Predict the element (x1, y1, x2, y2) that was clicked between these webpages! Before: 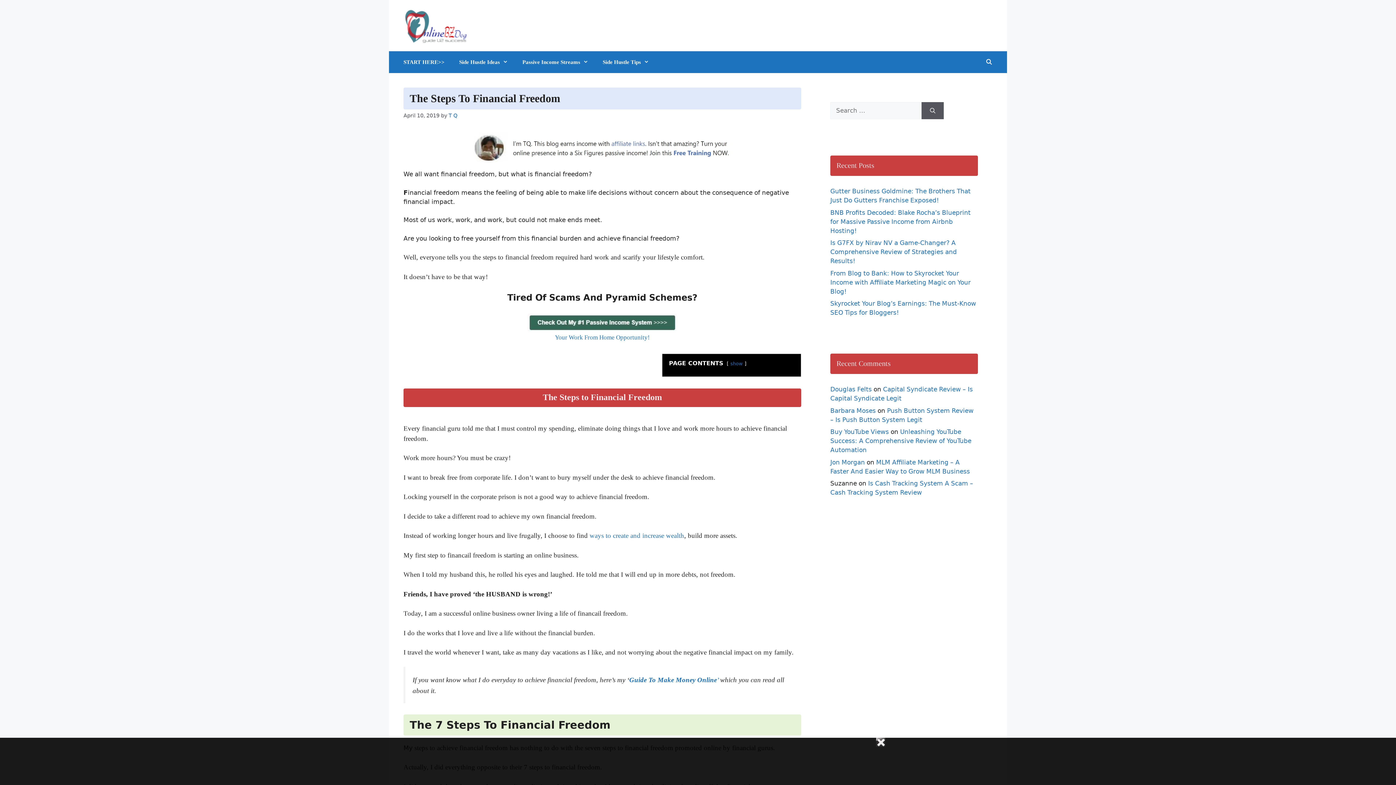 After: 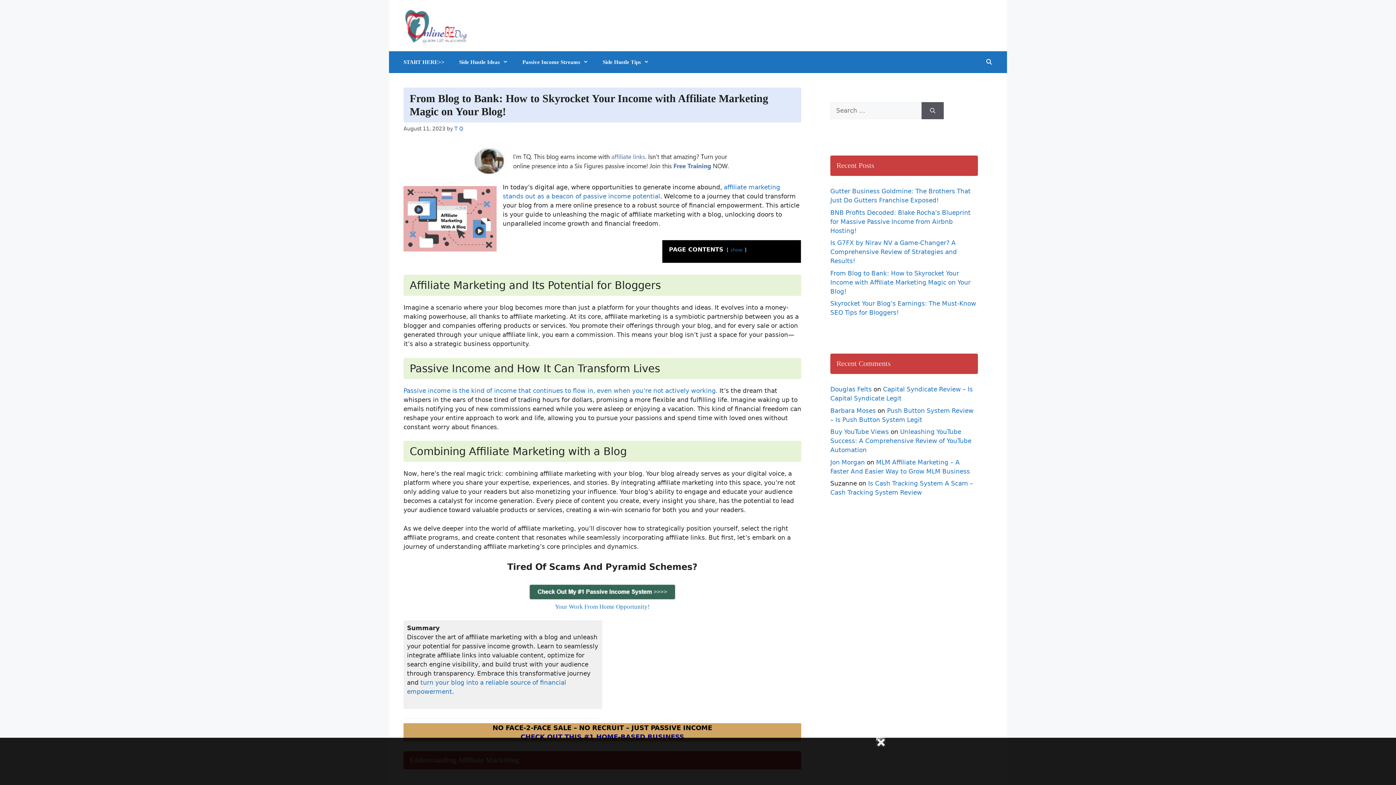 Action: label: From Blog to Bank: How to Skyrocket Your Income with Affiliate Marketing Magic on Your Blog! bbox: (830, 269, 970, 295)